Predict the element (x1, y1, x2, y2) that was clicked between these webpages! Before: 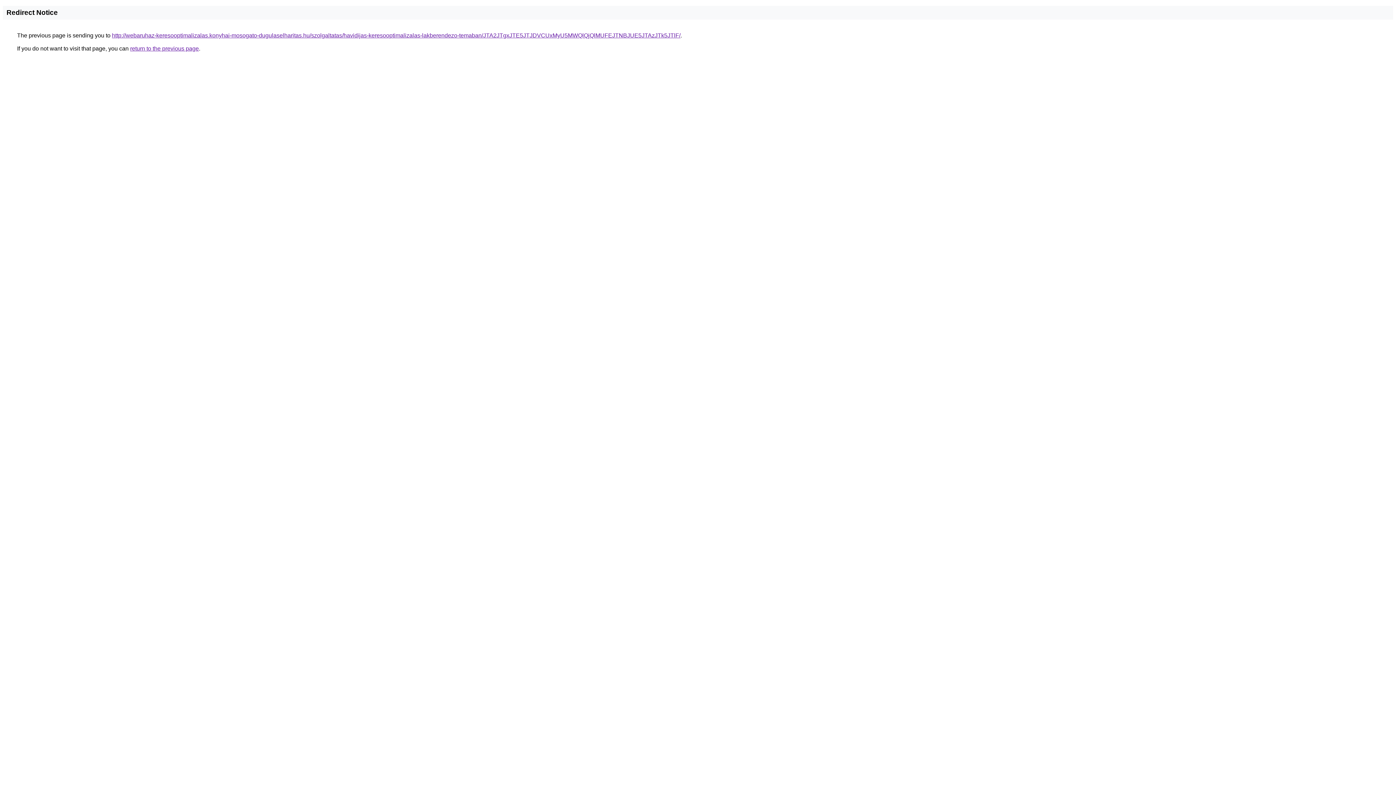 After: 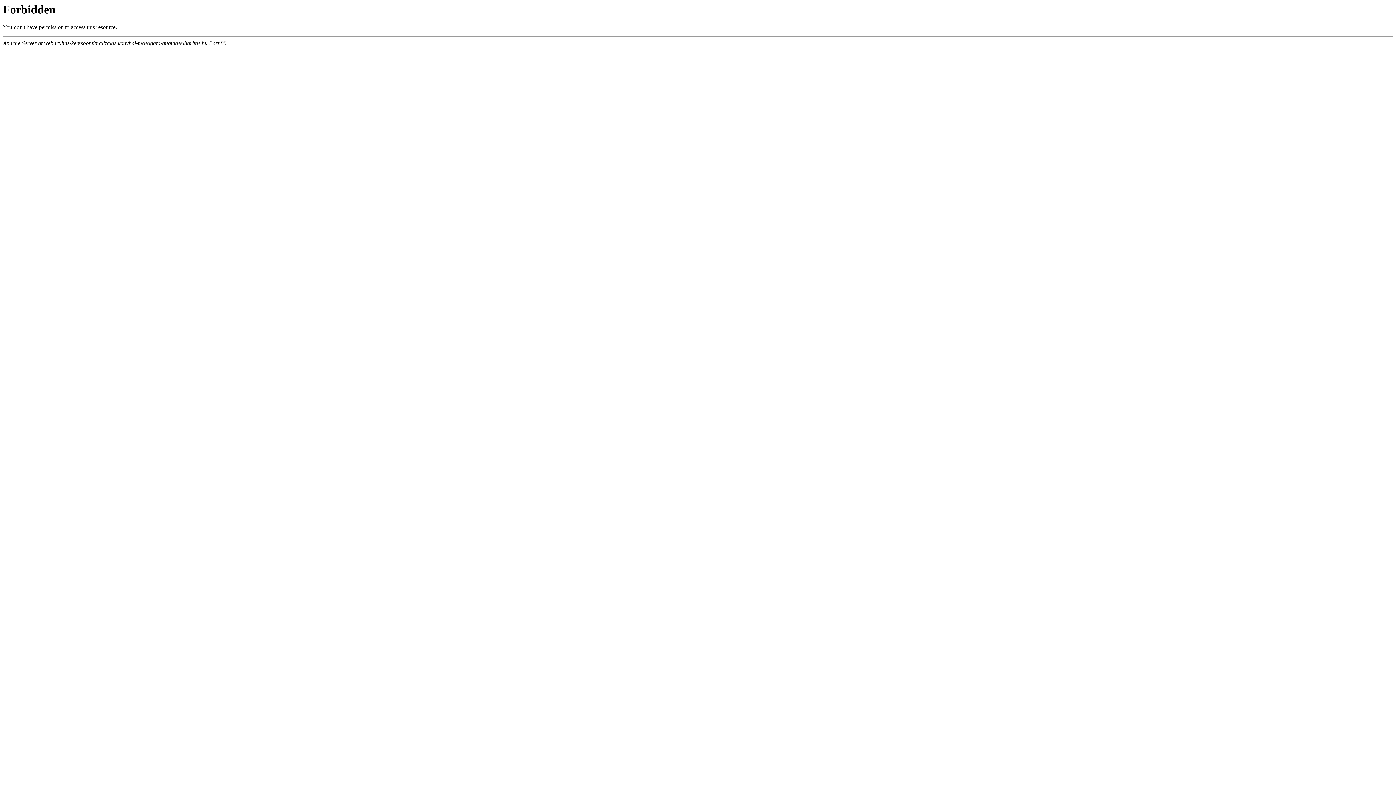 Action: label: http://webaruhaz-keresooptimalizalas.konyhai-mosogato-dugulaselharitas.hu/szolgaltatas/havidijas-keresooptimalizalas-lakberendezo-temaban/JTA2JTgxJTE5JTJDVCUxMyU5MWQlQjQlMUFEJTNBJUE5JTAzJTk5JTlF/ bbox: (112, 32, 680, 38)